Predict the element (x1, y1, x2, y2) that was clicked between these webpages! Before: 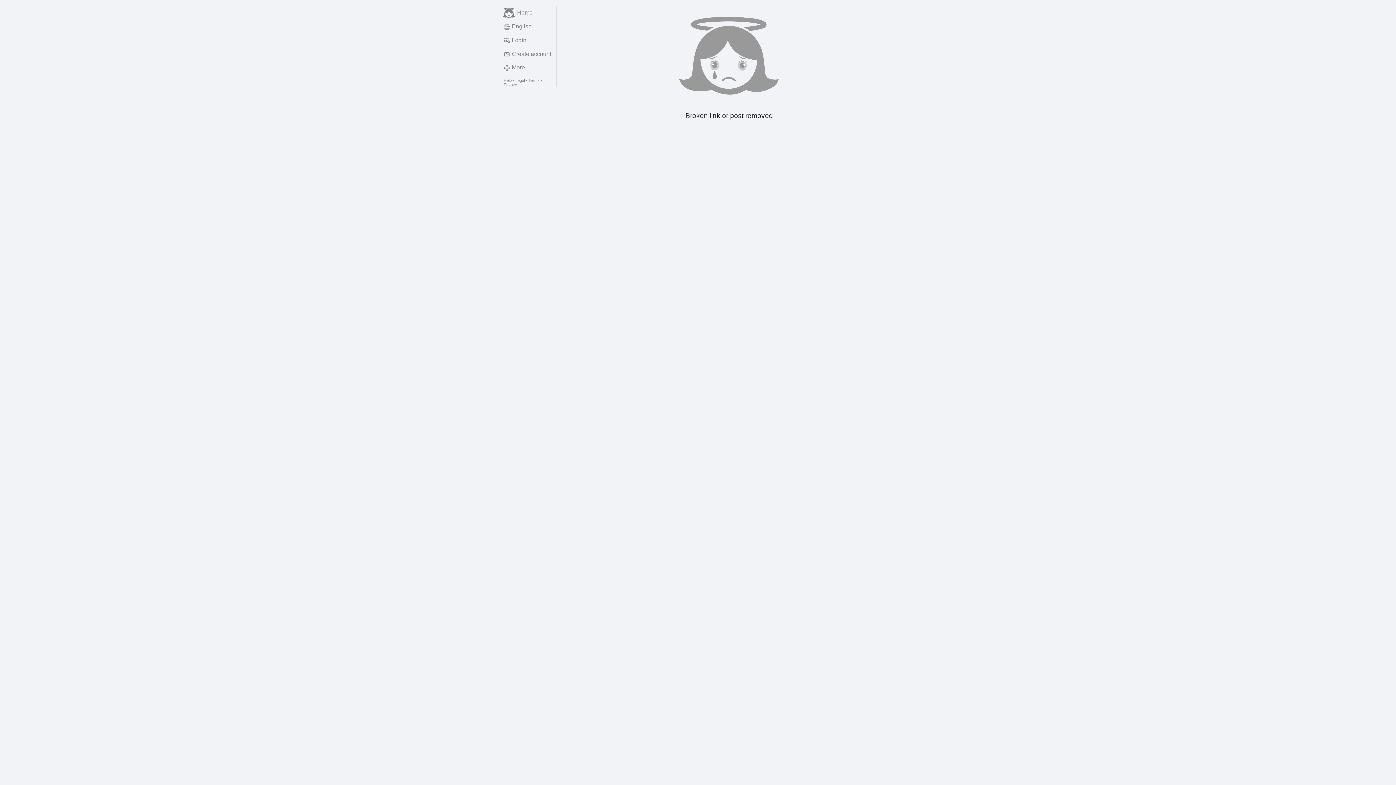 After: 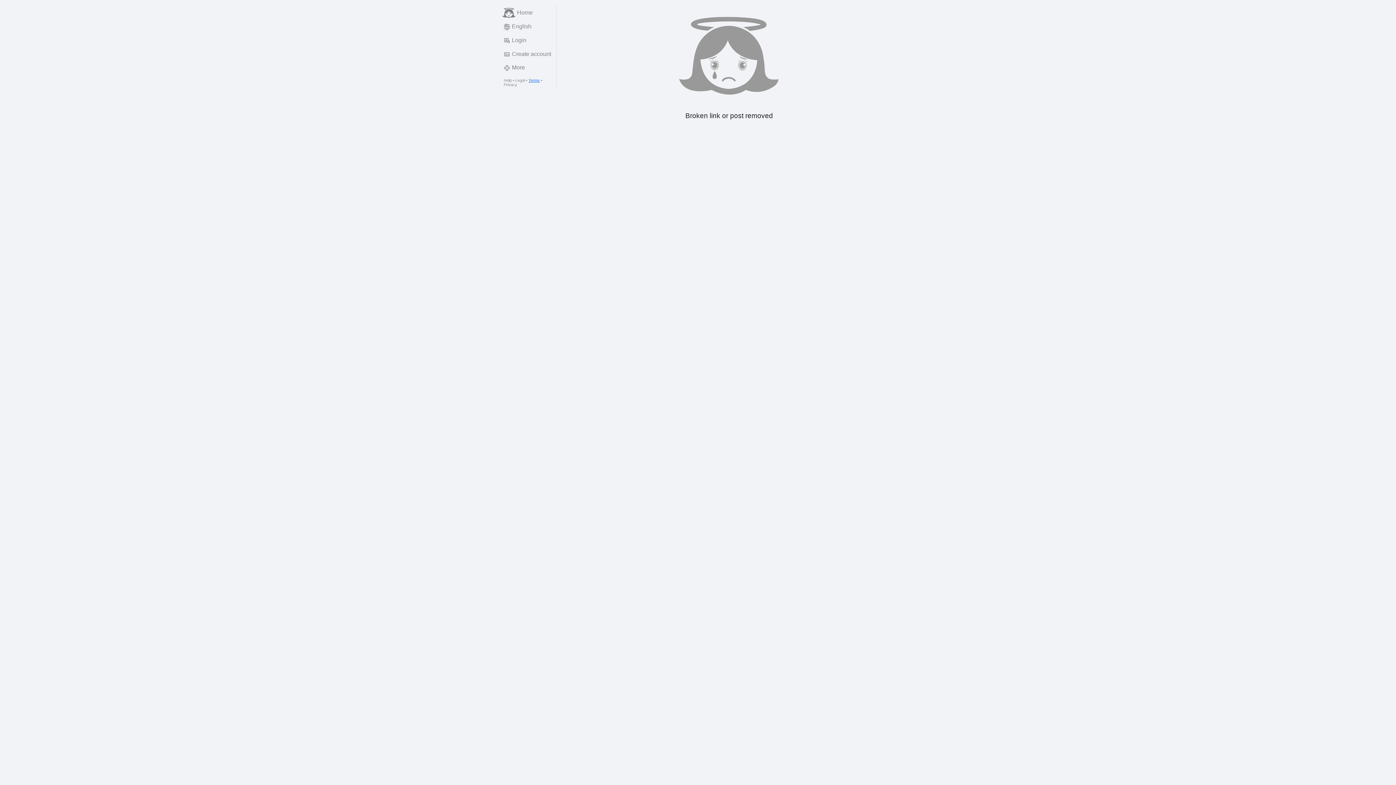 Action: bbox: (528, 78, 539, 82) label: Terms